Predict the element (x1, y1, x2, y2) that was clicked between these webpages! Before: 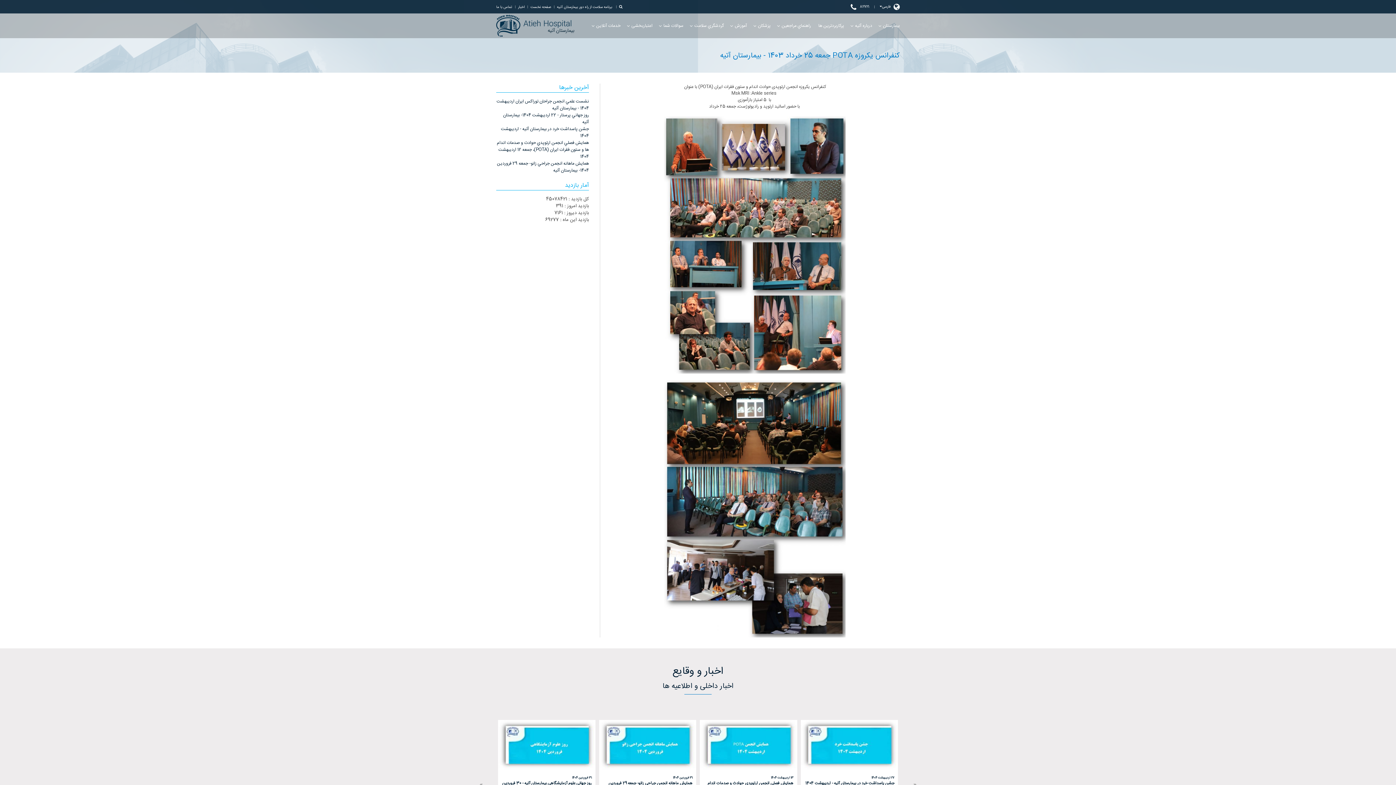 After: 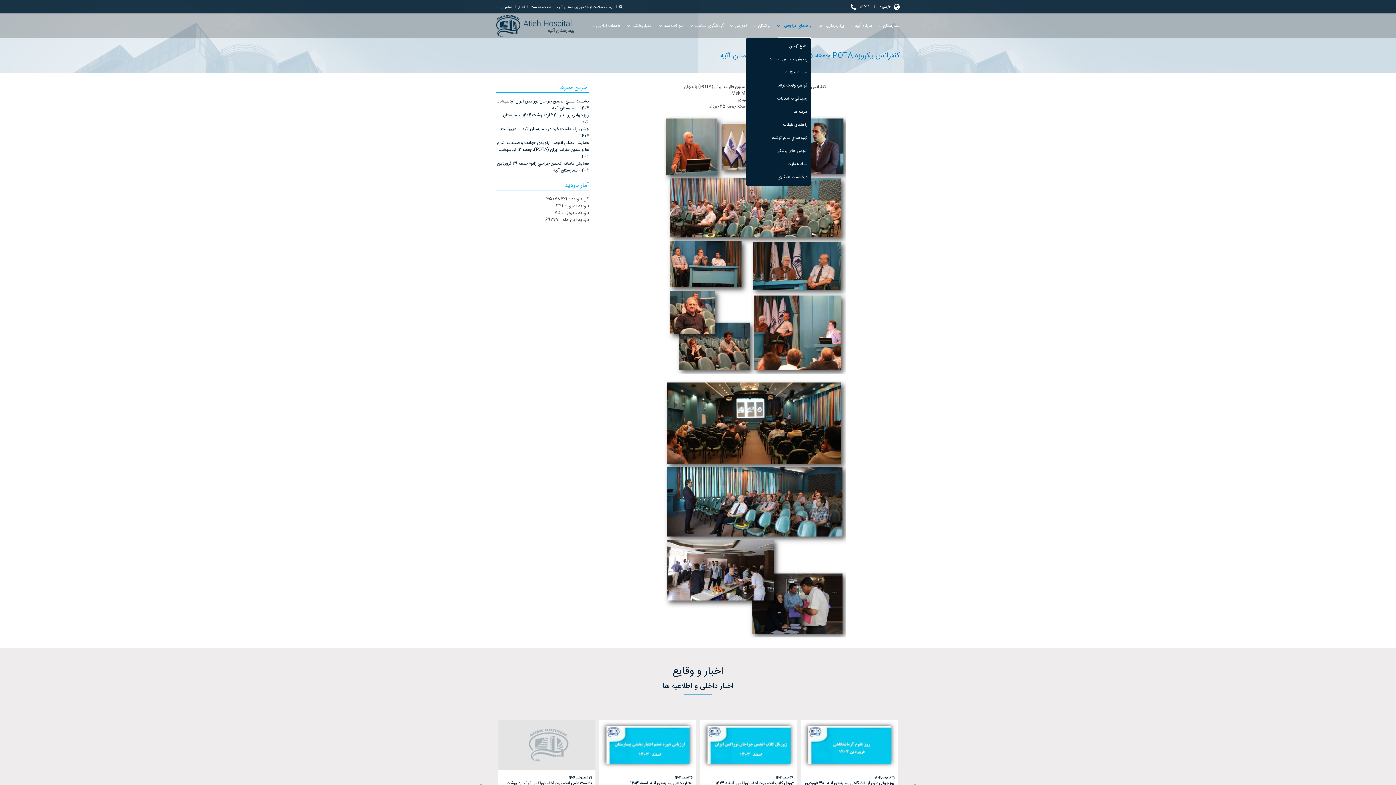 Action: bbox: (781, 22, 811, 29) label: راهنماي مراجعين